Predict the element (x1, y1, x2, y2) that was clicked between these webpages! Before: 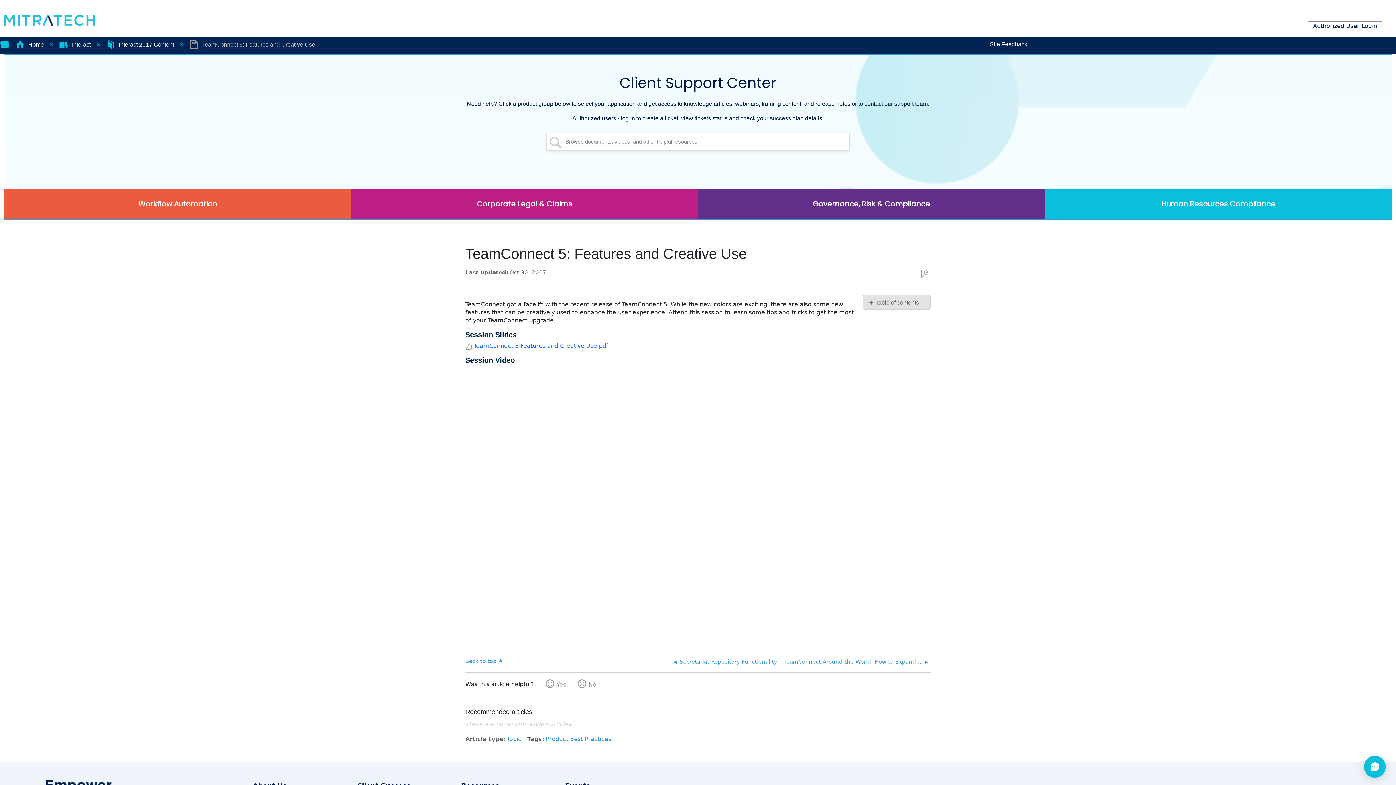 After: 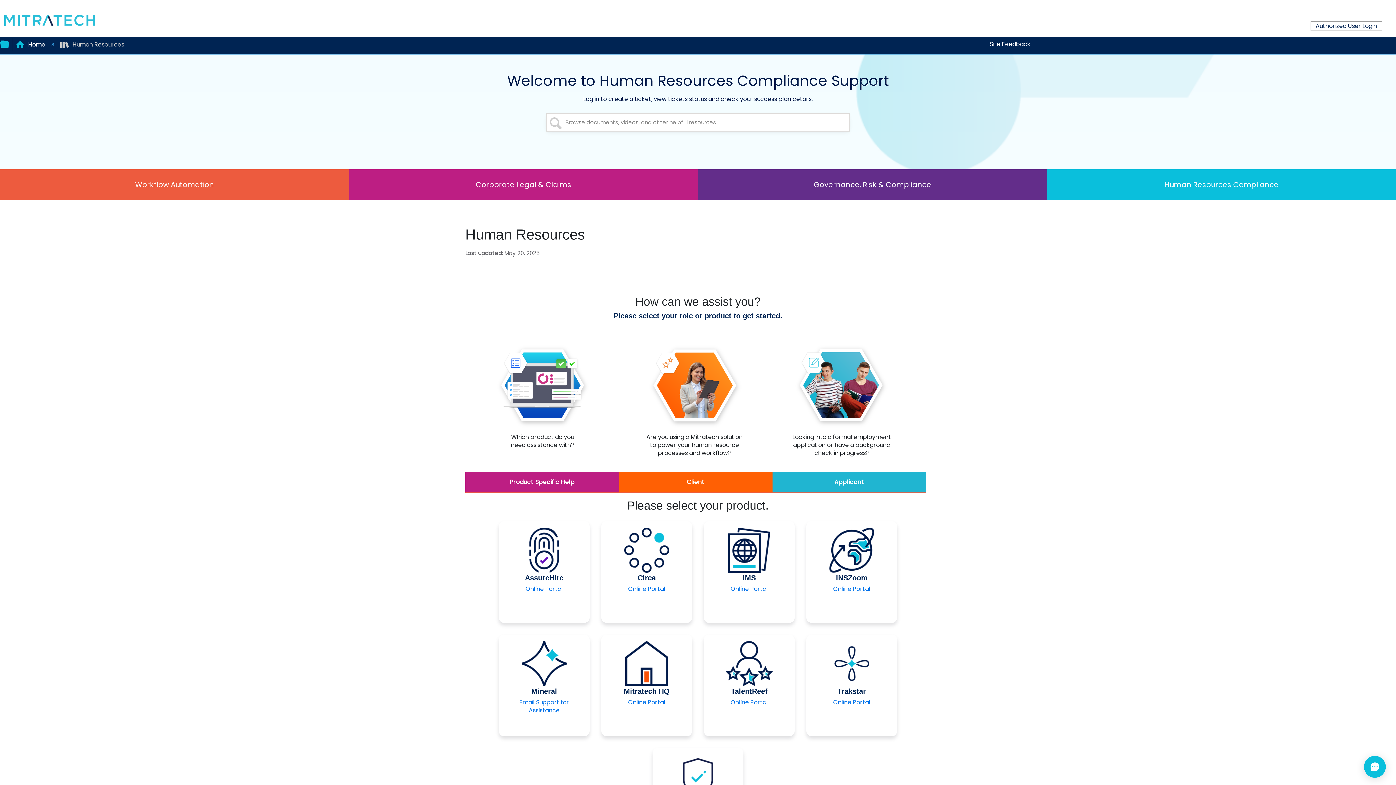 Action: label: Human Resources Compliance bbox: (1161, 198, 1275, 208)